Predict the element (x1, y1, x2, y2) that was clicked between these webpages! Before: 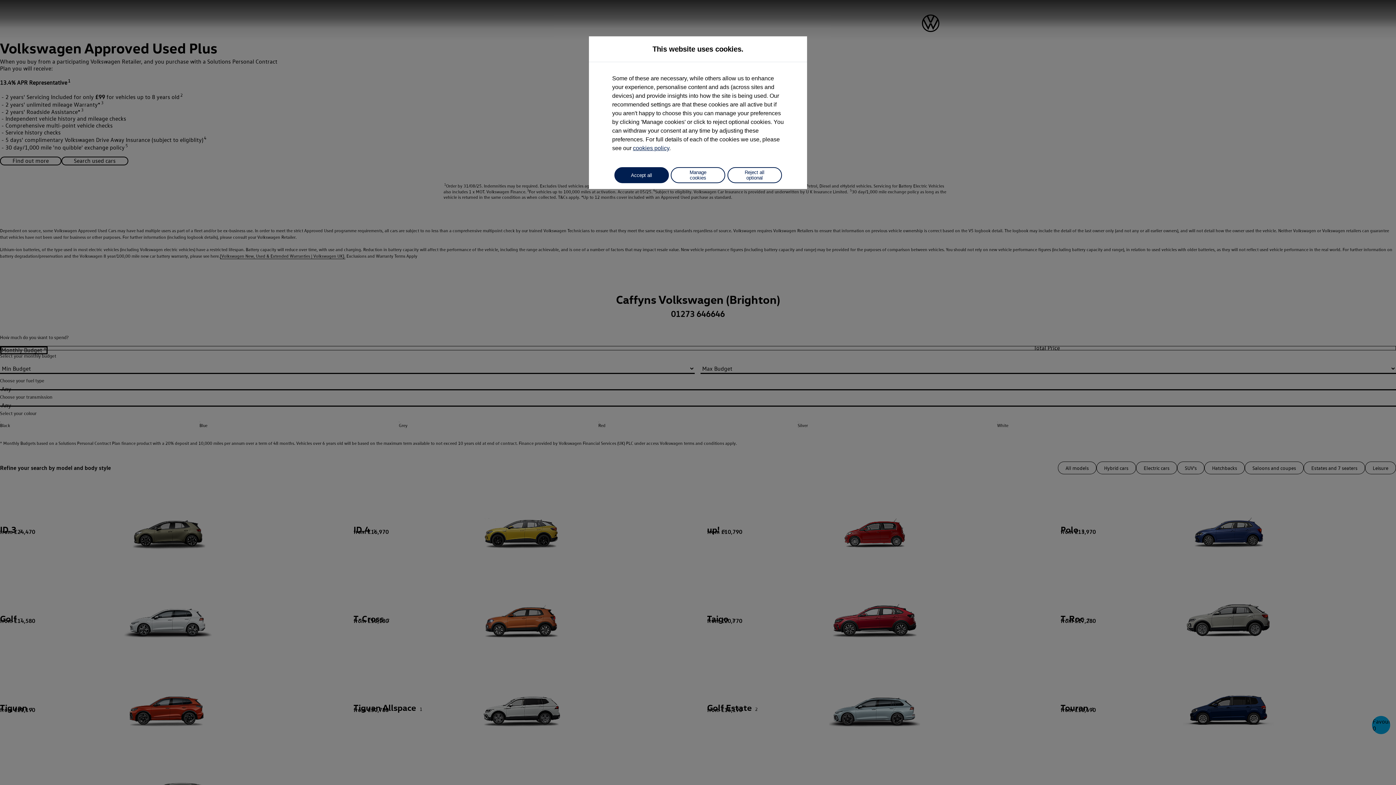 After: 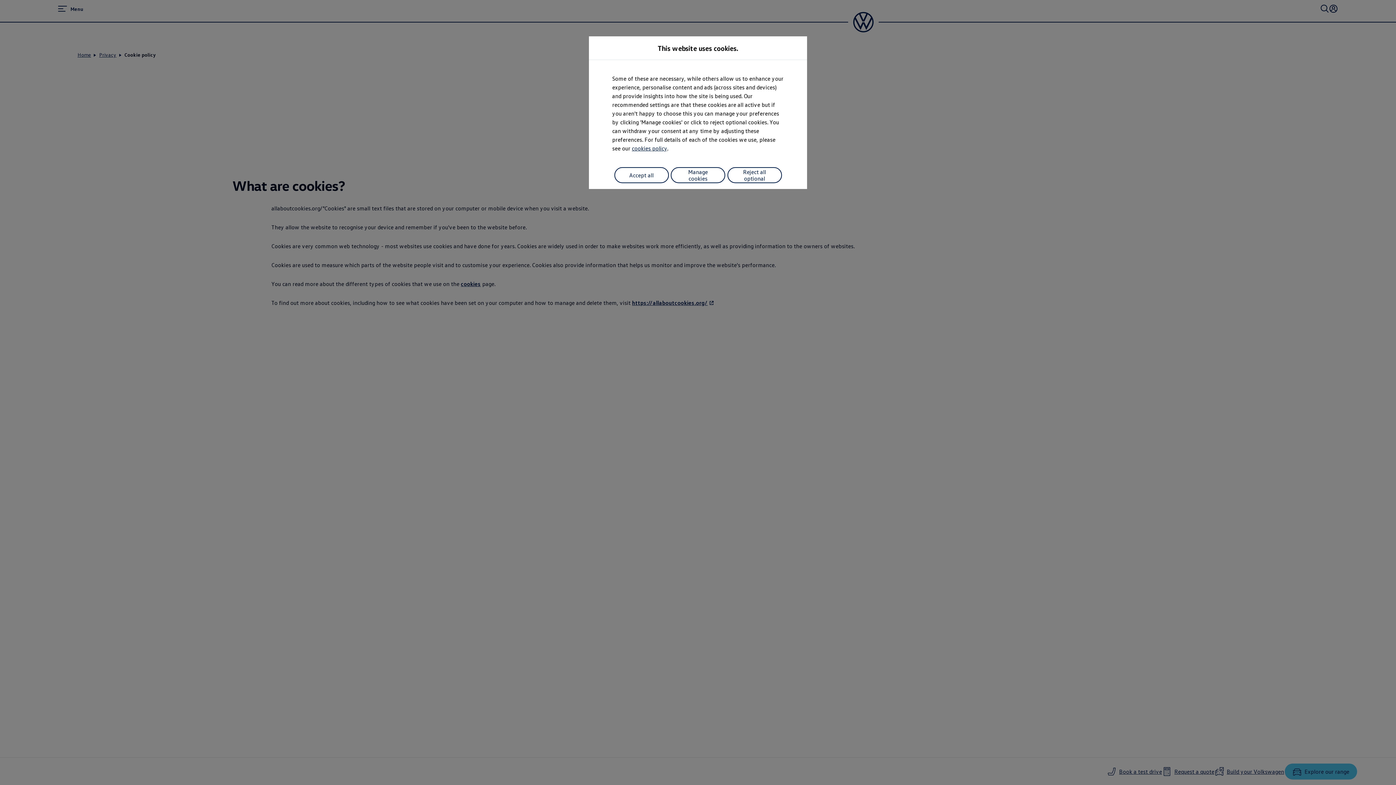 Action: bbox: (633, 145, 669, 151) label: cookies policy